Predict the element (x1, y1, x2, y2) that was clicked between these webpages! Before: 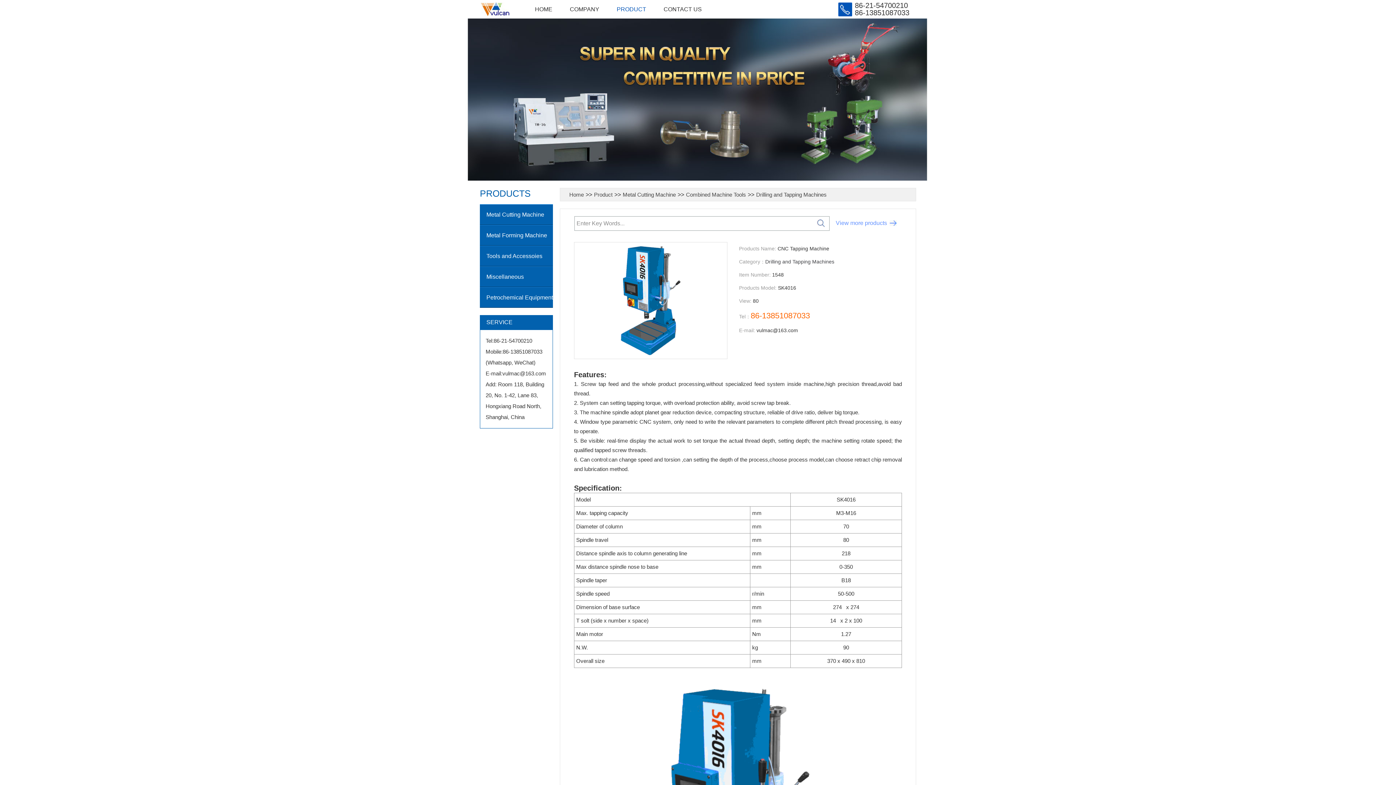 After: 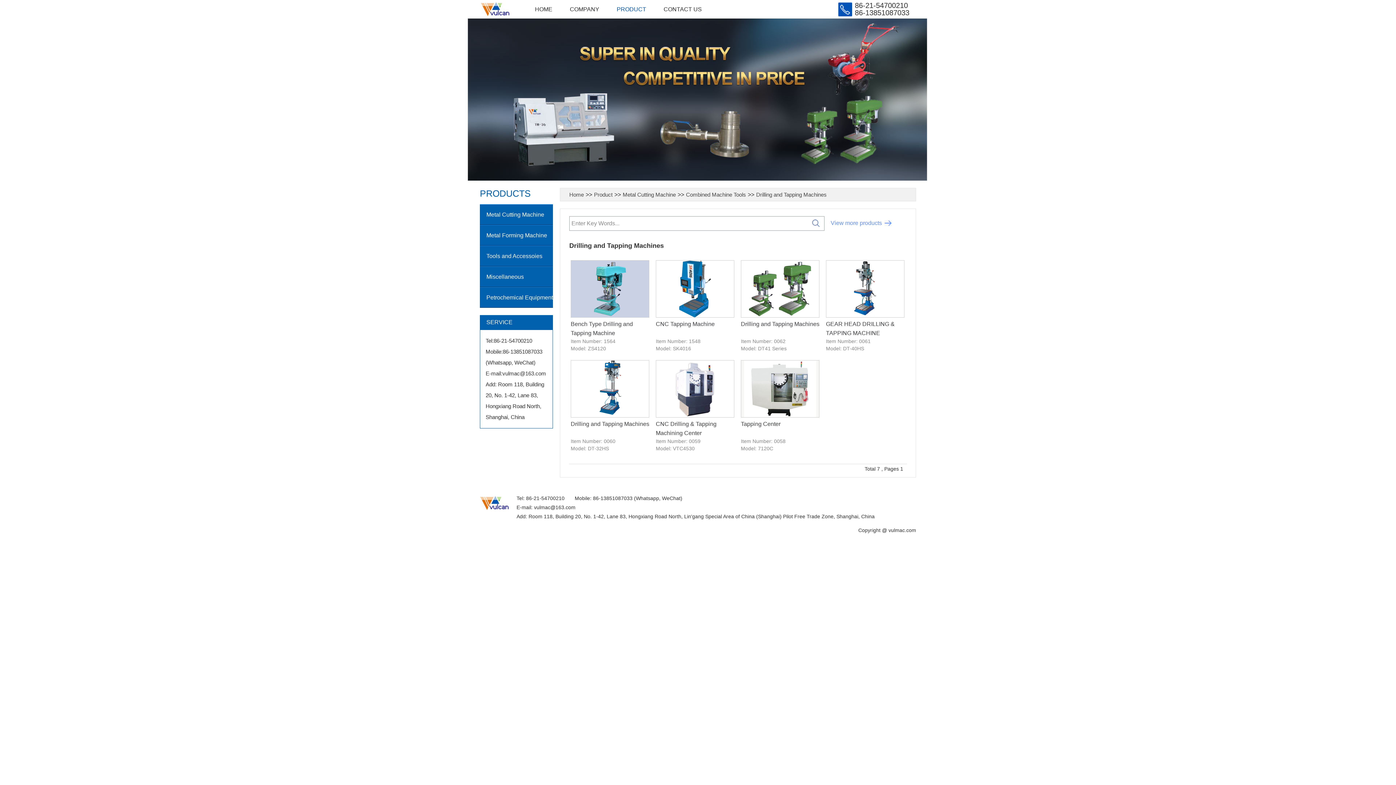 Action: bbox: (754, 191, 828, 197) label: Drilling and Tapping Machines